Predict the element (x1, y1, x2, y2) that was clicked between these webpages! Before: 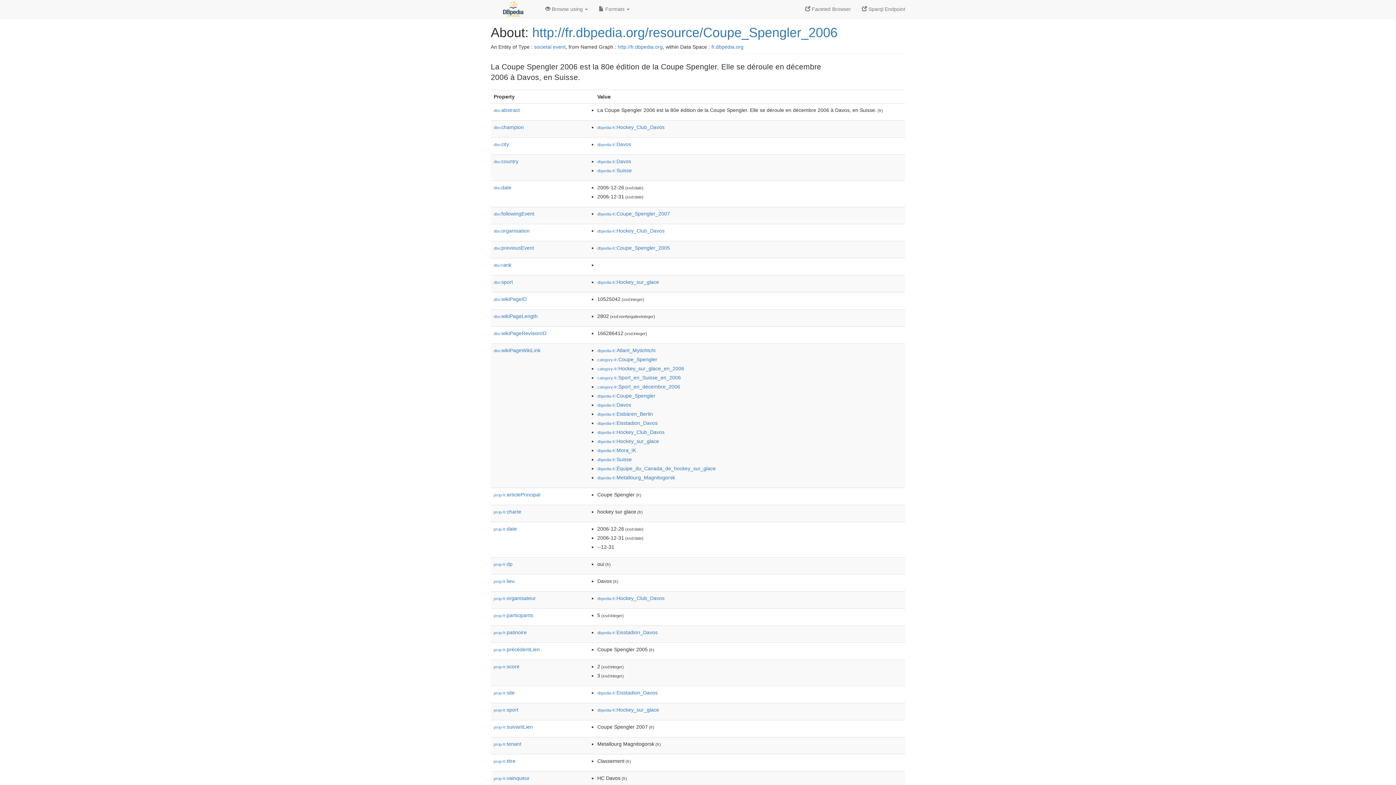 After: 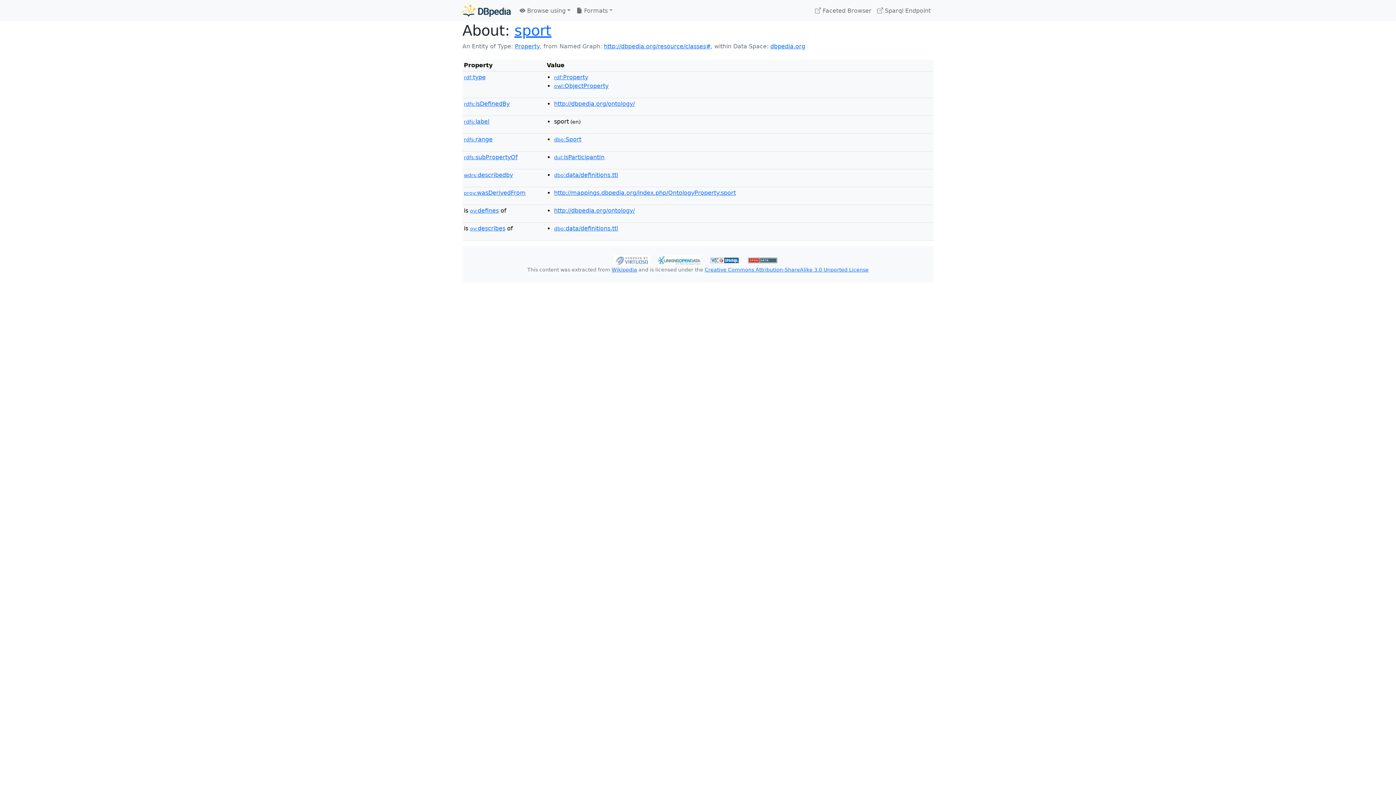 Action: label: dbo:sport bbox: (493, 279, 513, 285)